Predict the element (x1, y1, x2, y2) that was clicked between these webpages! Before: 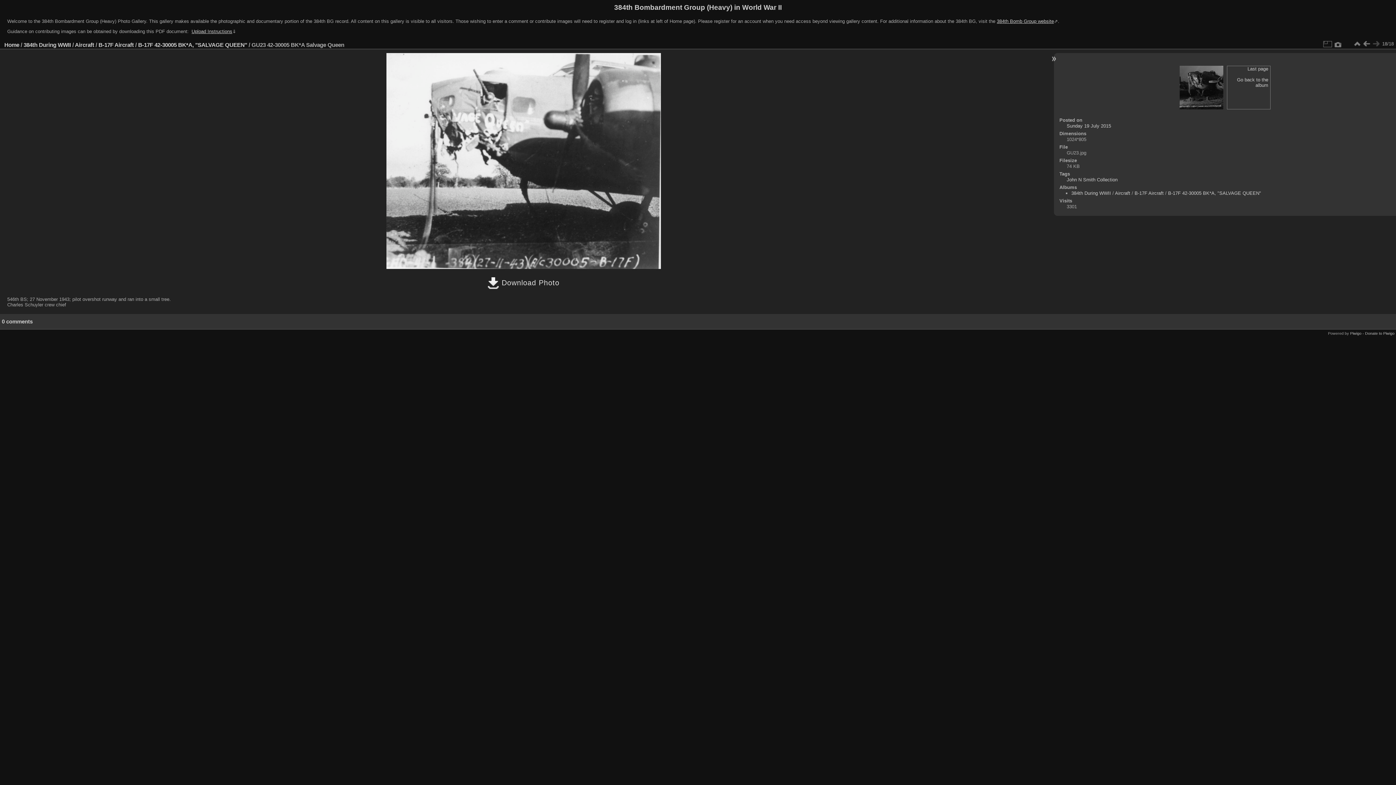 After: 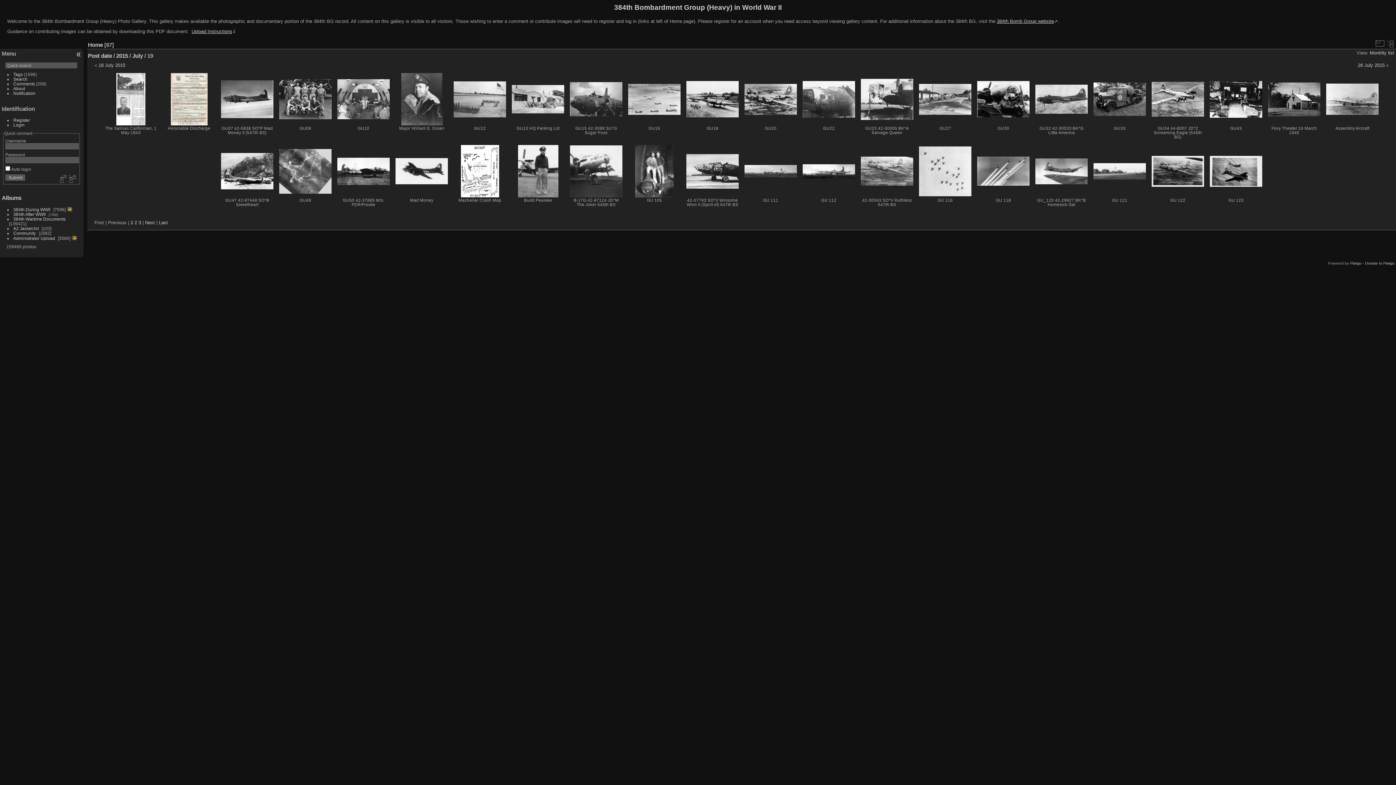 Action: bbox: (1066, 123, 1111, 128) label: Sunday 19 July 2015